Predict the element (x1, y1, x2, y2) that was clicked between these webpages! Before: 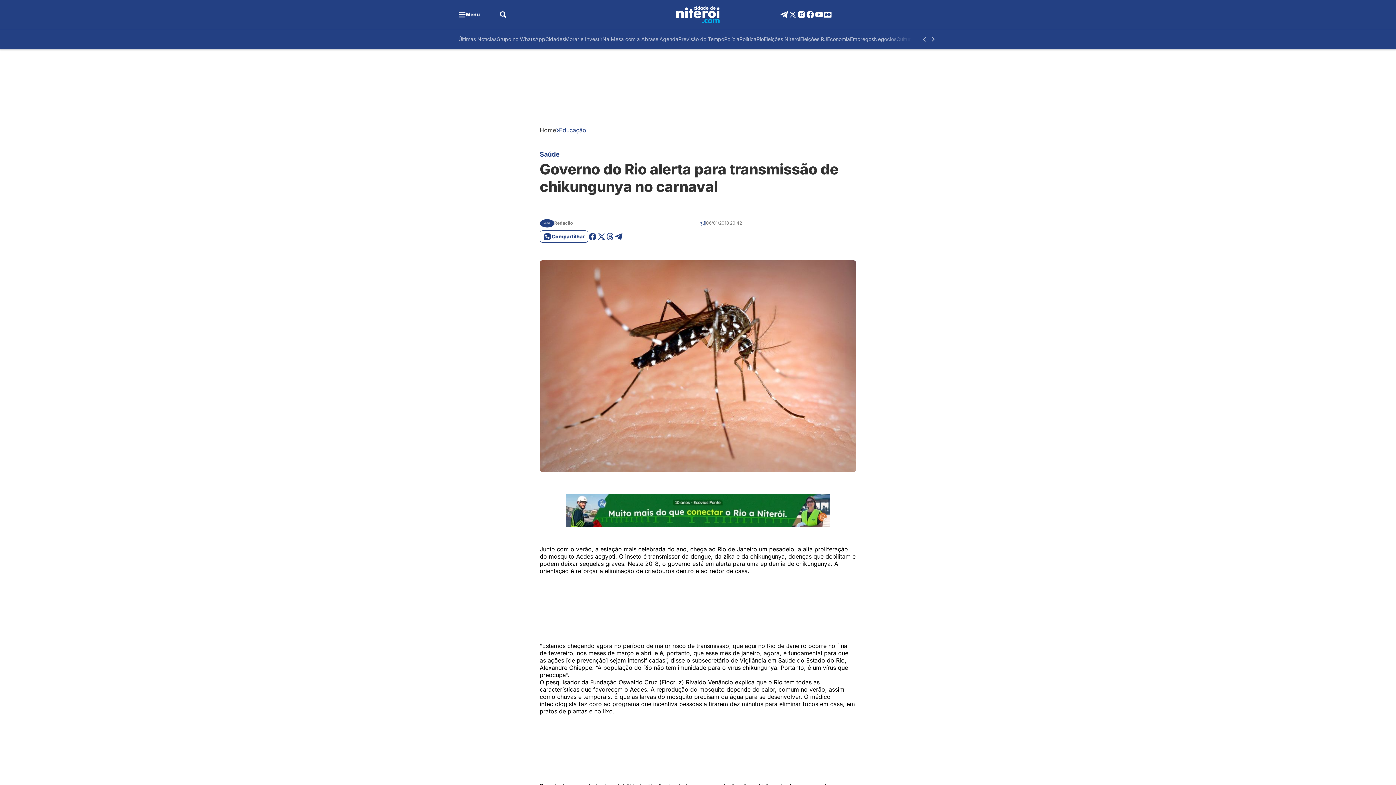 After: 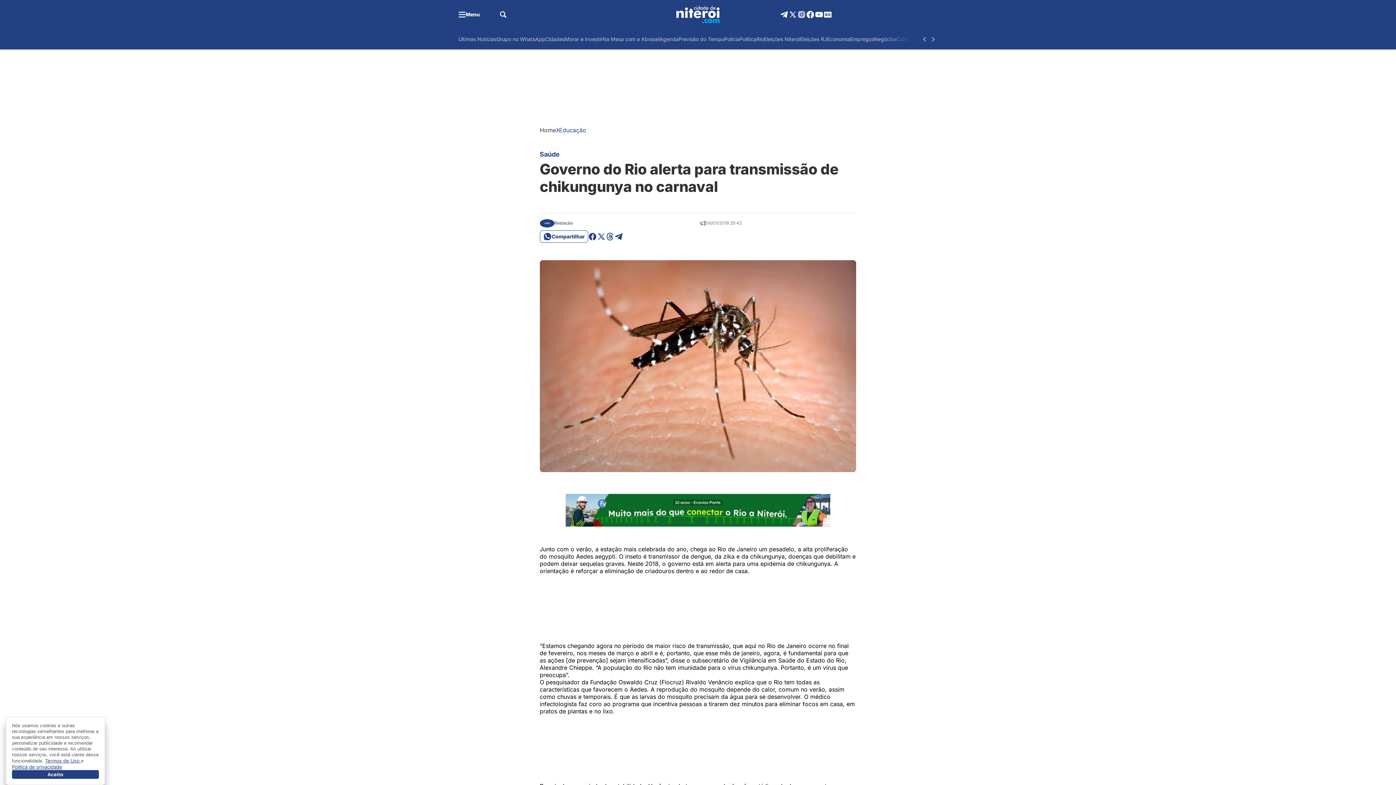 Action: bbox: (797, 10, 806, 18)